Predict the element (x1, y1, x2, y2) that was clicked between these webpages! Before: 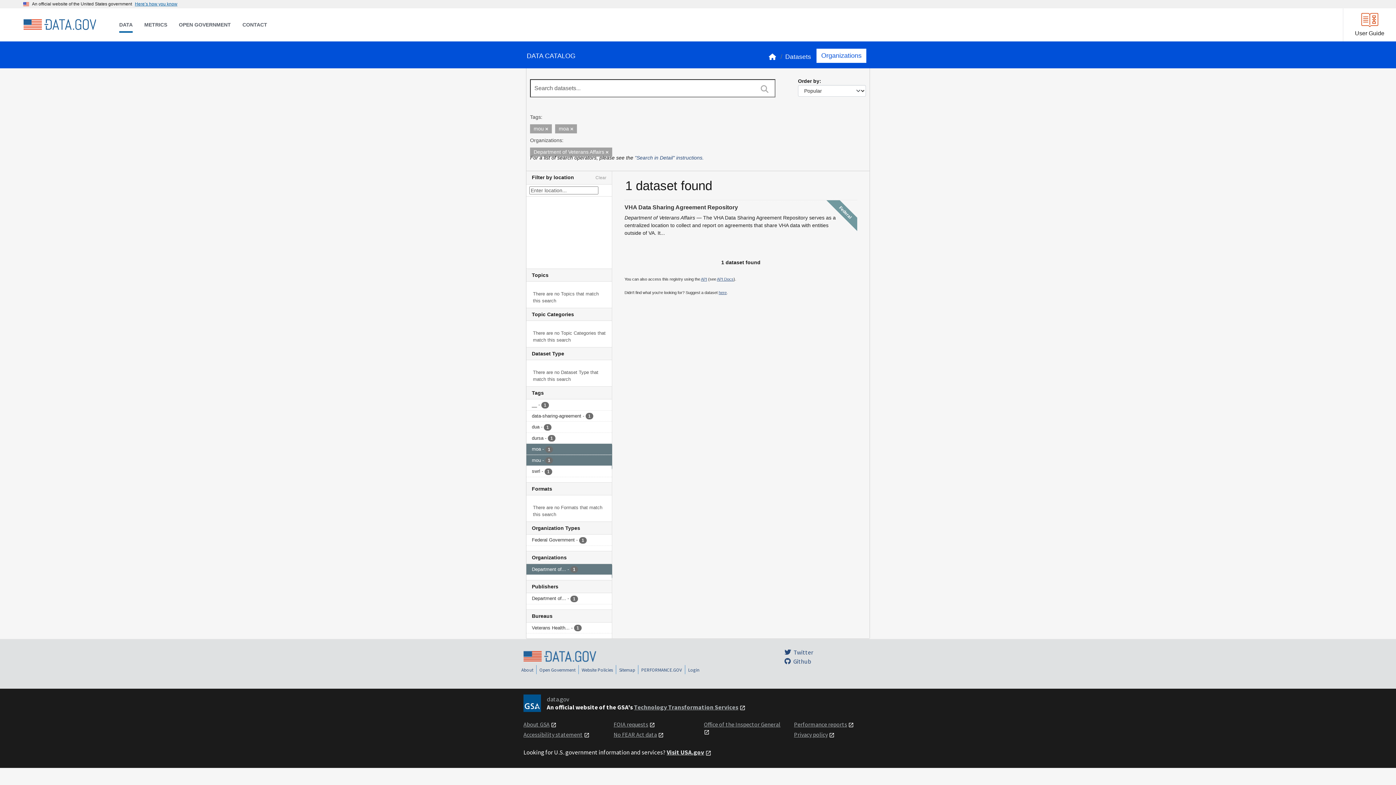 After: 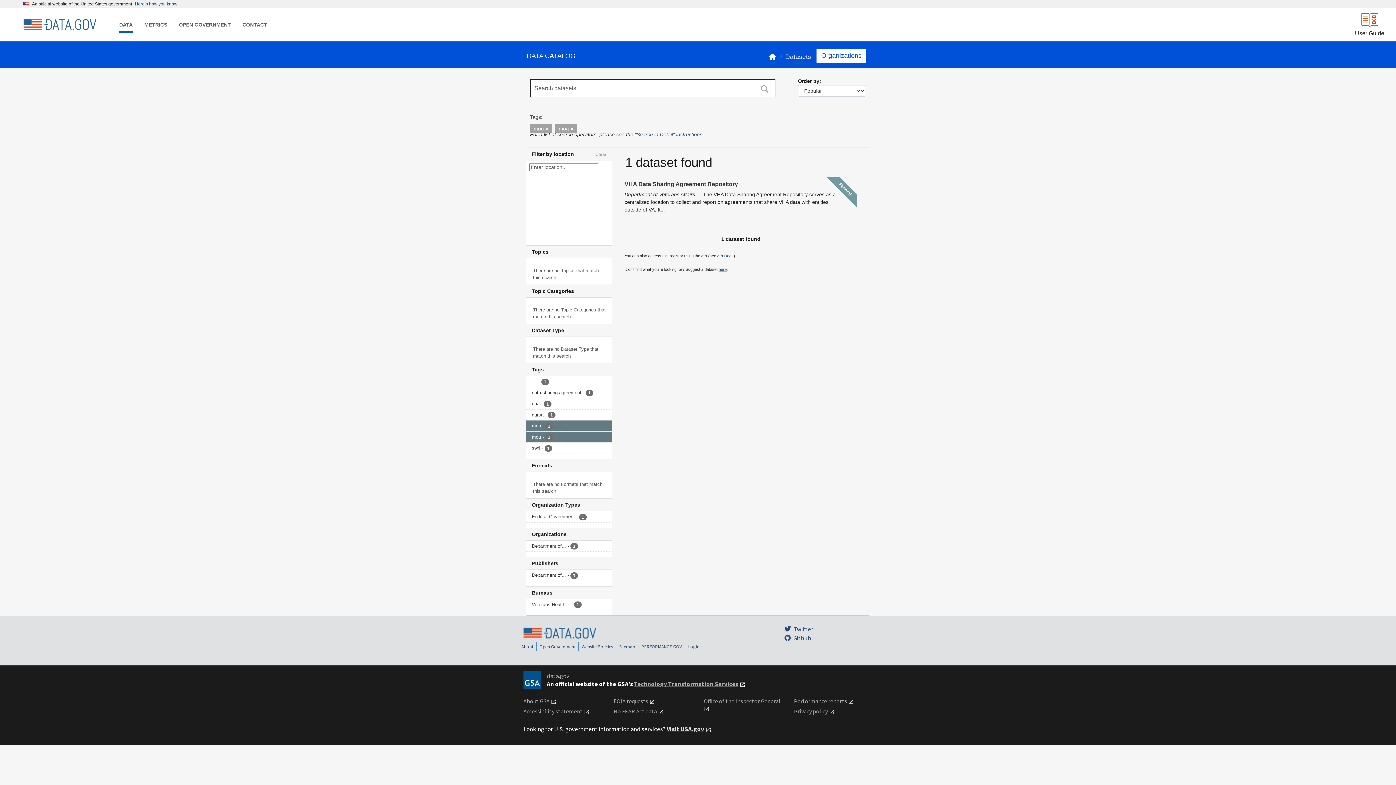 Action: bbox: (605, 150, 608, 154)